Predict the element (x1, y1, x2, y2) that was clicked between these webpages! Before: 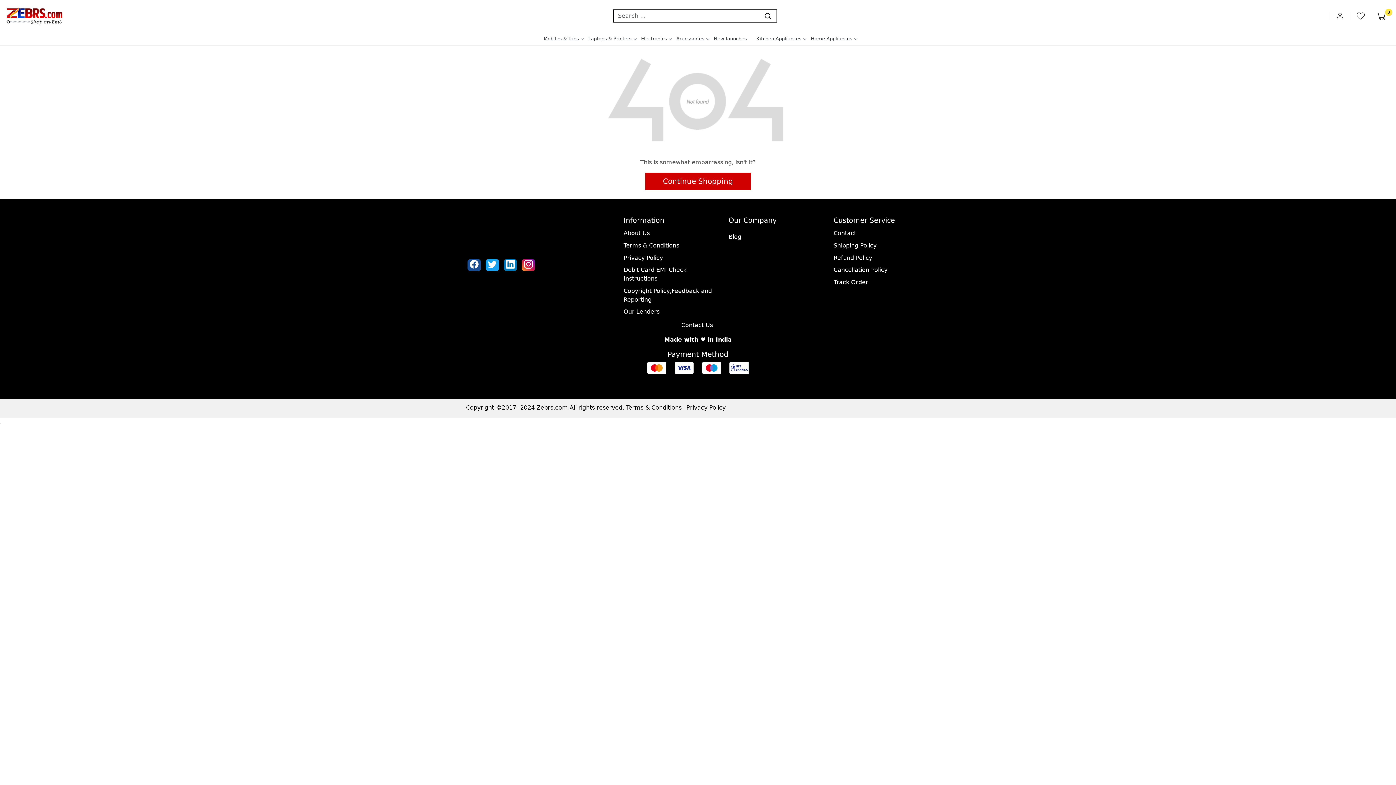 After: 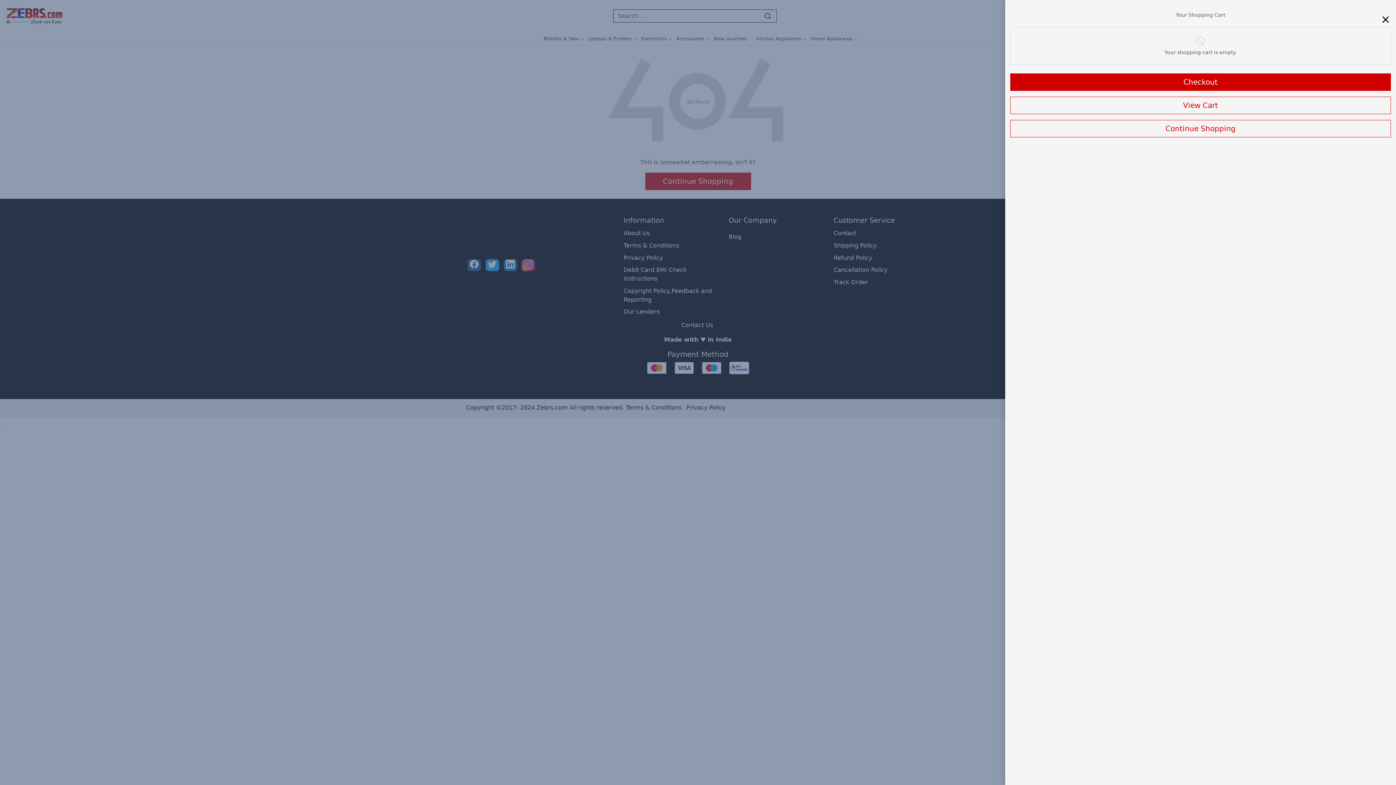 Action: bbox: (1371, 11, 1392, 20) label: 0